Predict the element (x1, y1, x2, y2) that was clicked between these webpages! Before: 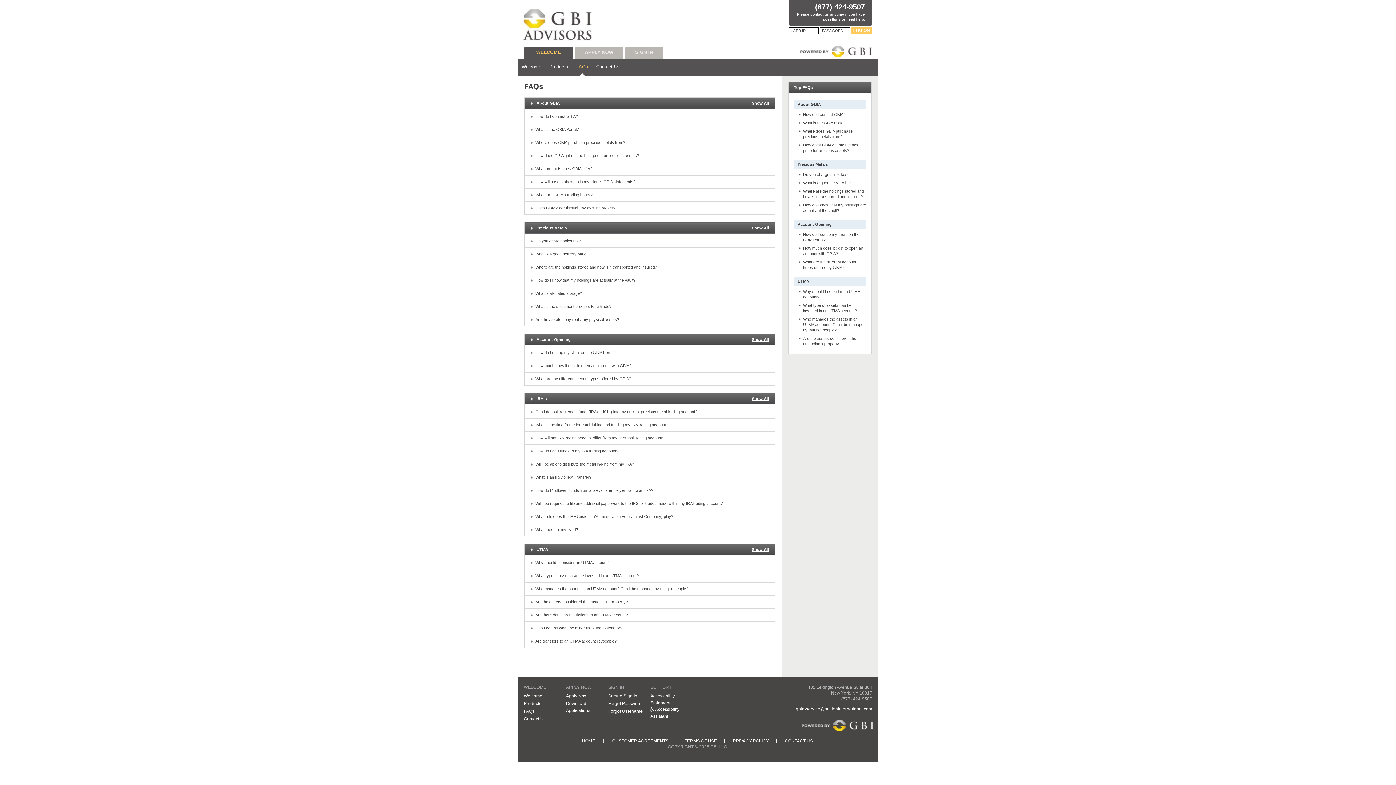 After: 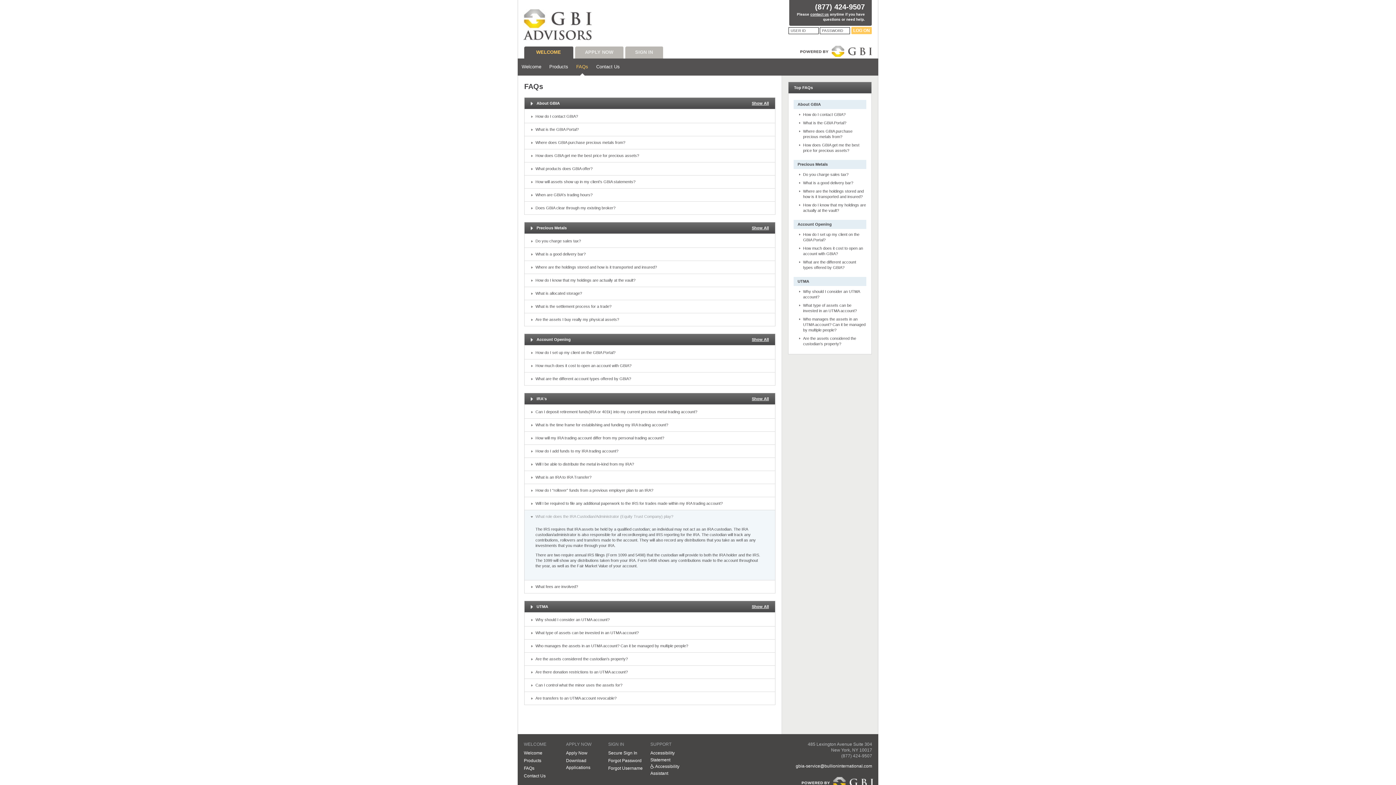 Action: label: What role does the IRA Custodian/Administrator (Equity Trust Company) play? bbox: (535, 514, 673, 518)